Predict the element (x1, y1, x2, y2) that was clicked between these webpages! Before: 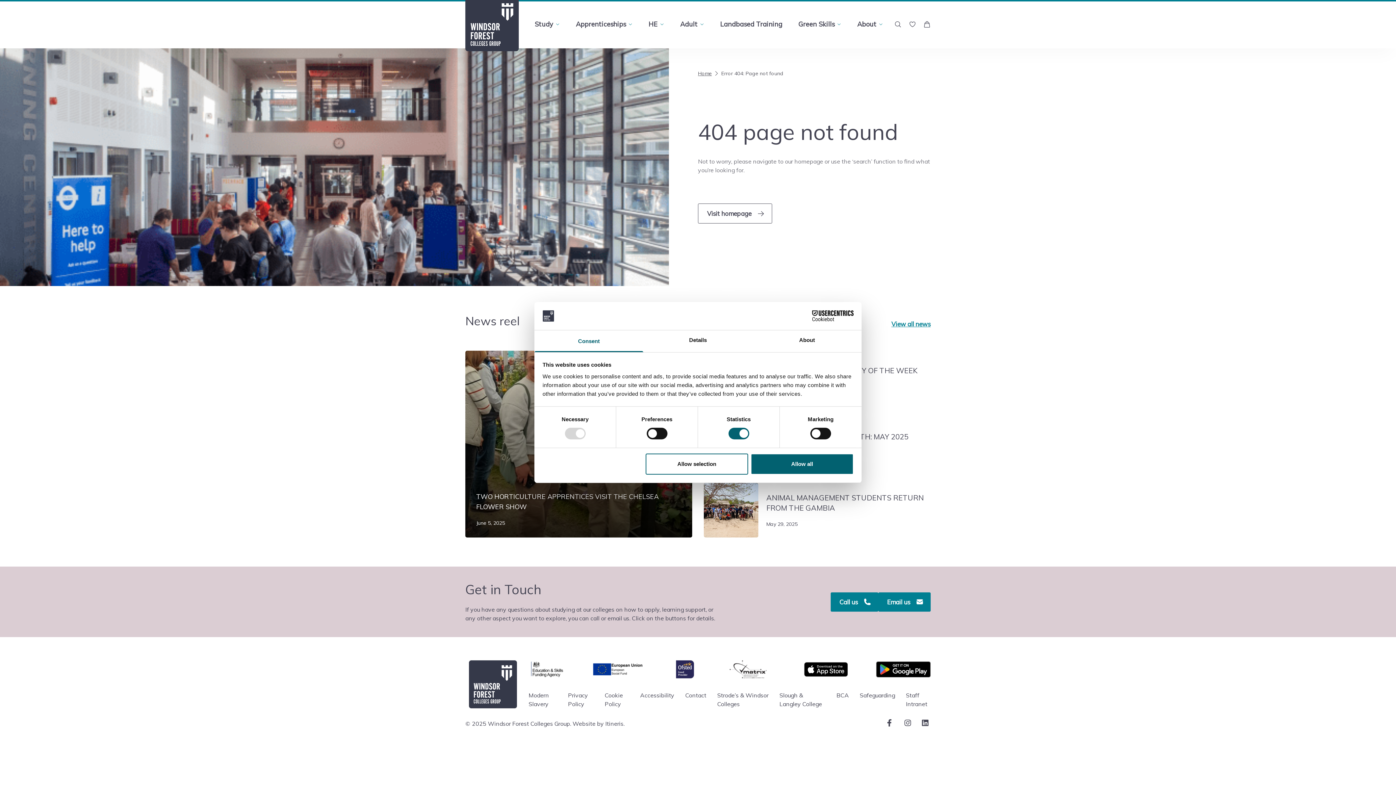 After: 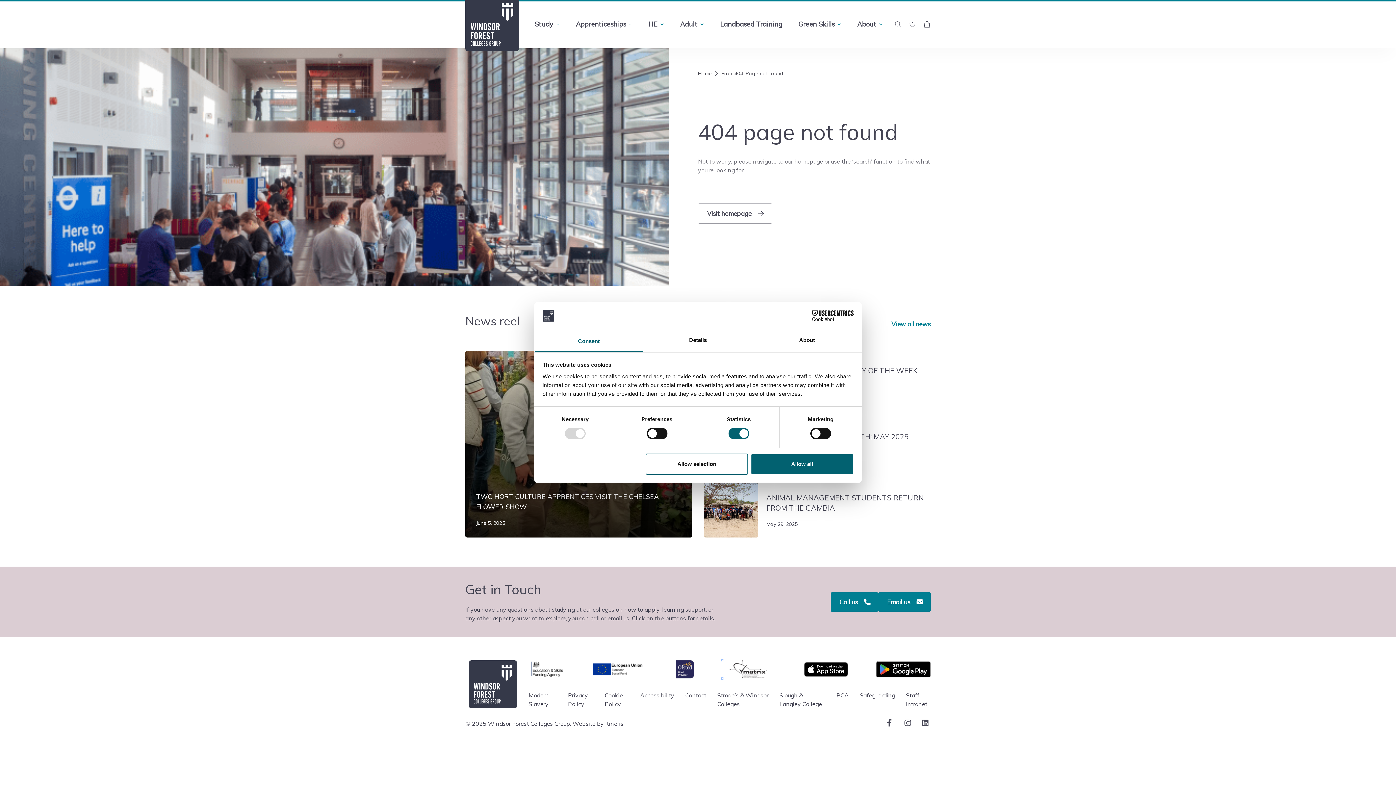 Action: label: matrix bbox: (722, 660, 776, 678)